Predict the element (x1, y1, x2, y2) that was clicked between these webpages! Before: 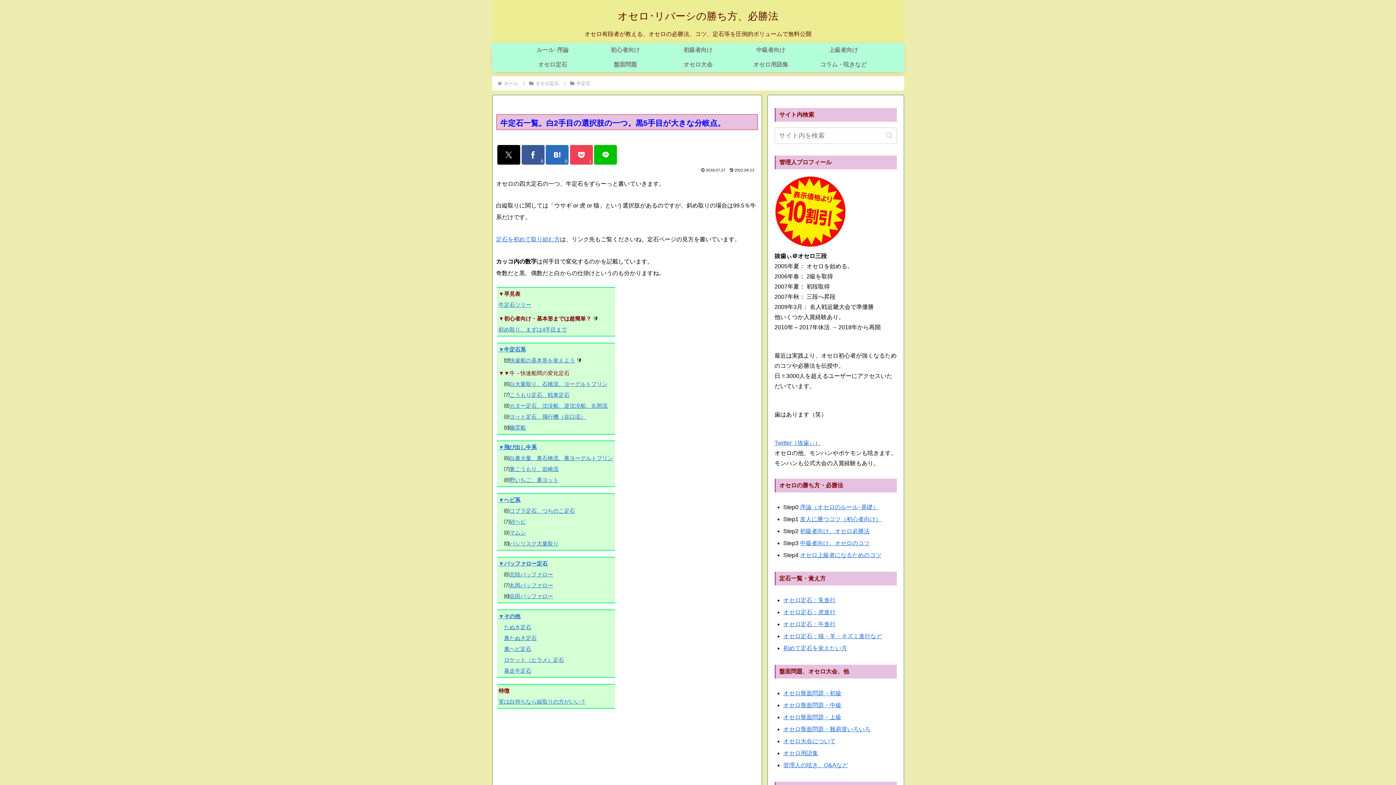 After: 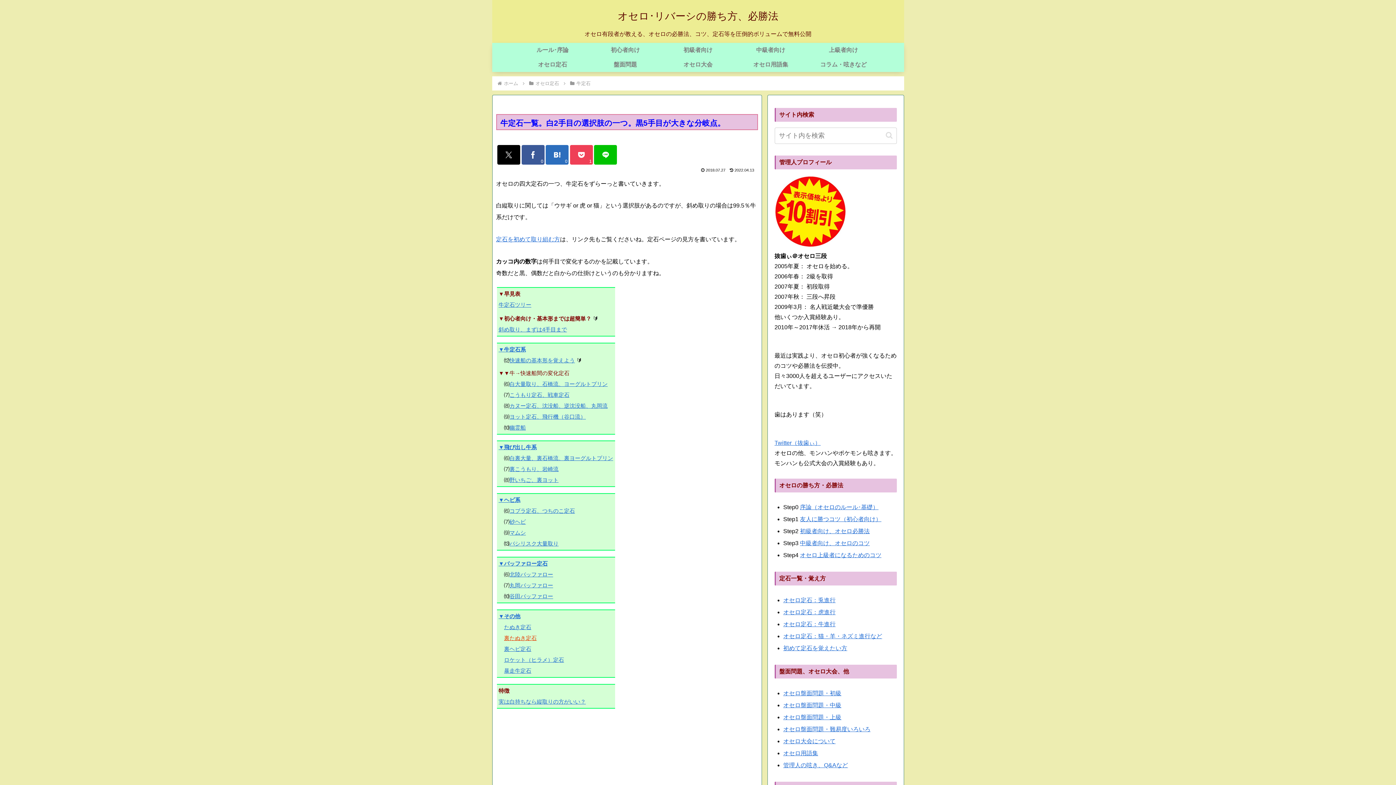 Action: label: 裏たぬき定石 bbox: (504, 635, 536, 641)